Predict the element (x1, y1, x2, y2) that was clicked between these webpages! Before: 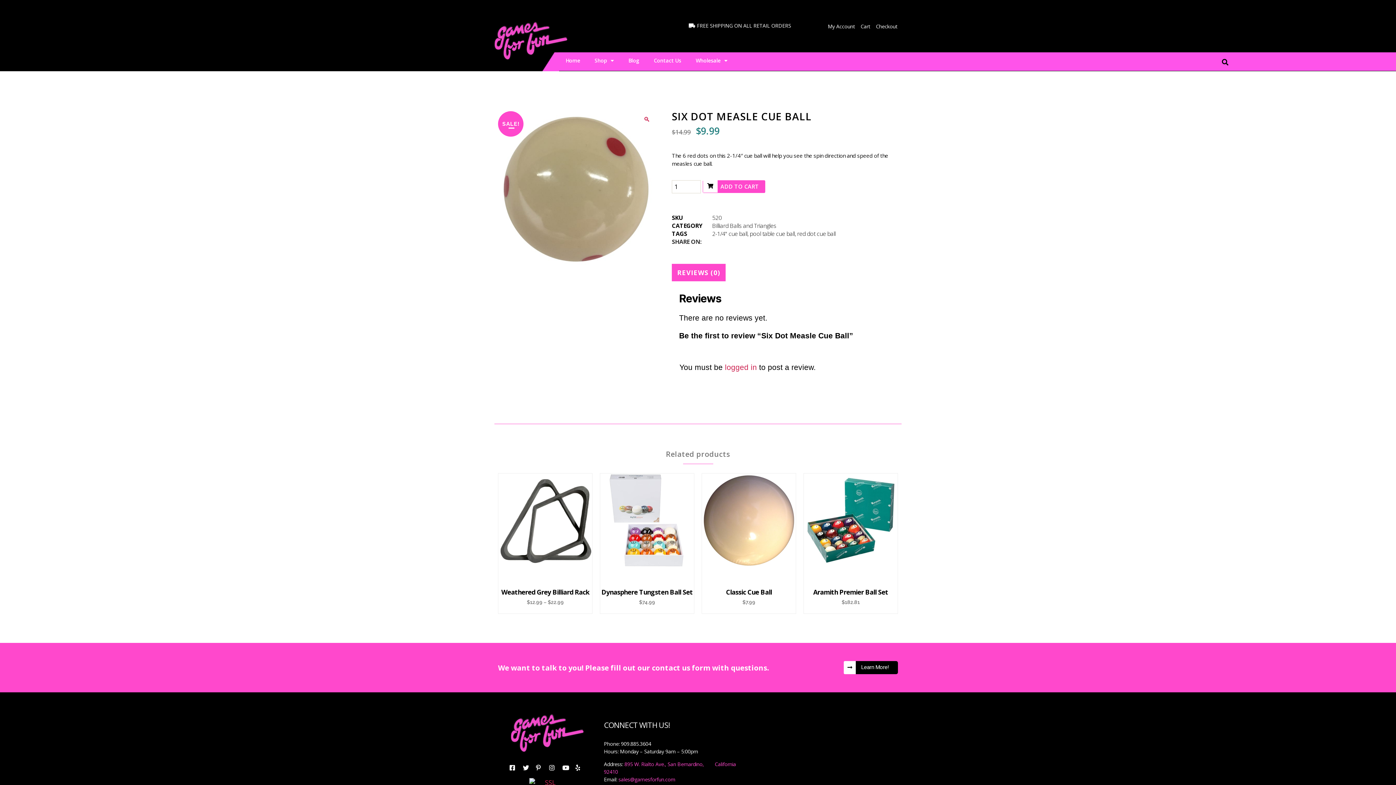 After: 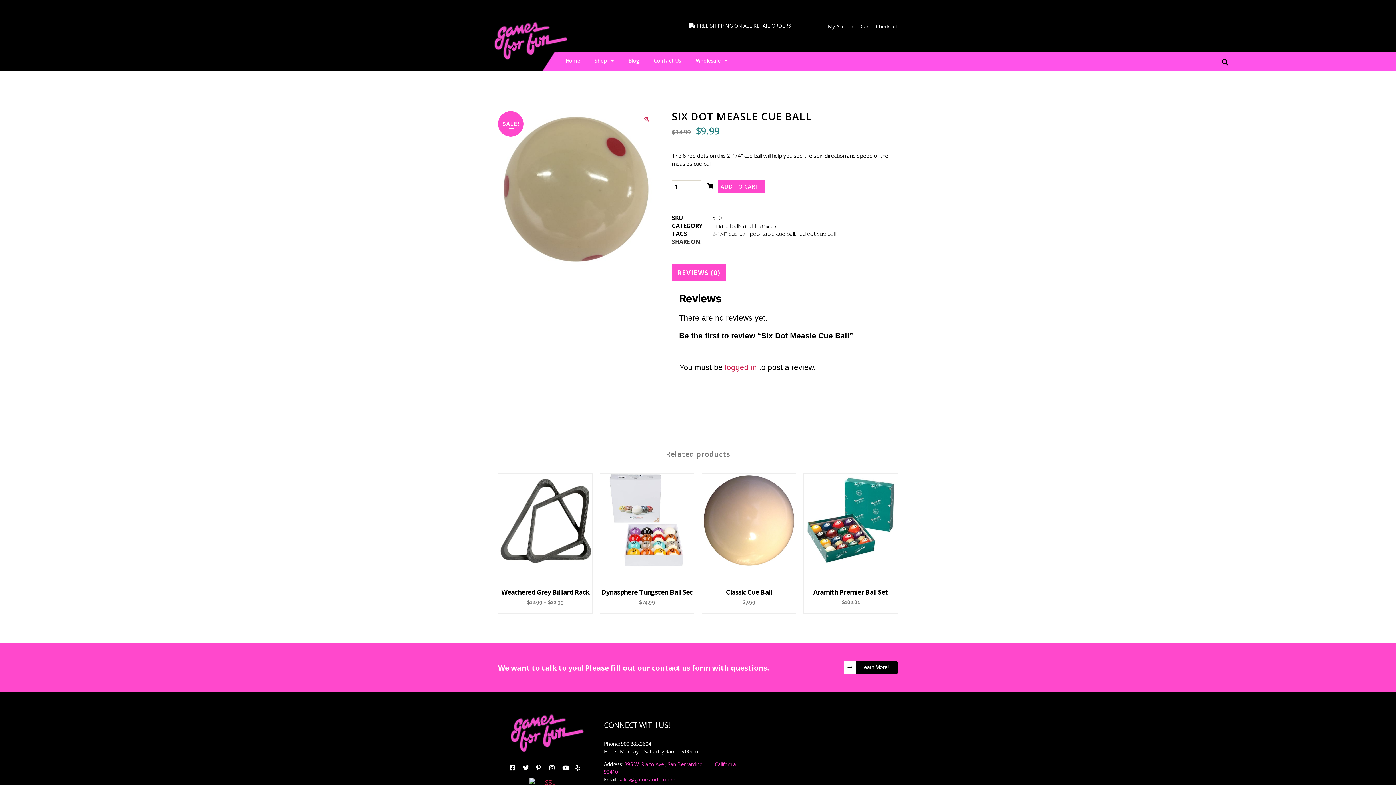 Action: label: sales@gamesforfun.com bbox: (618, 776, 675, 783)